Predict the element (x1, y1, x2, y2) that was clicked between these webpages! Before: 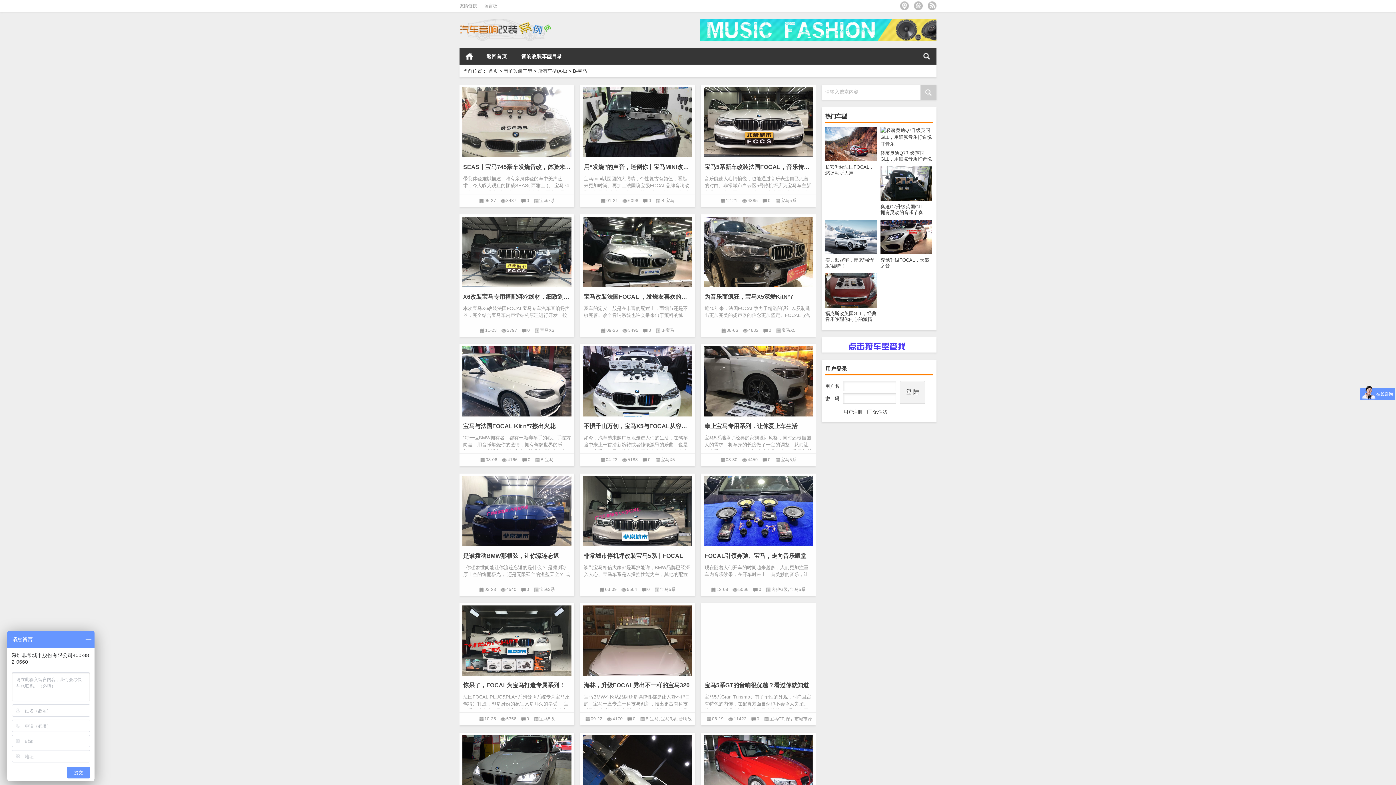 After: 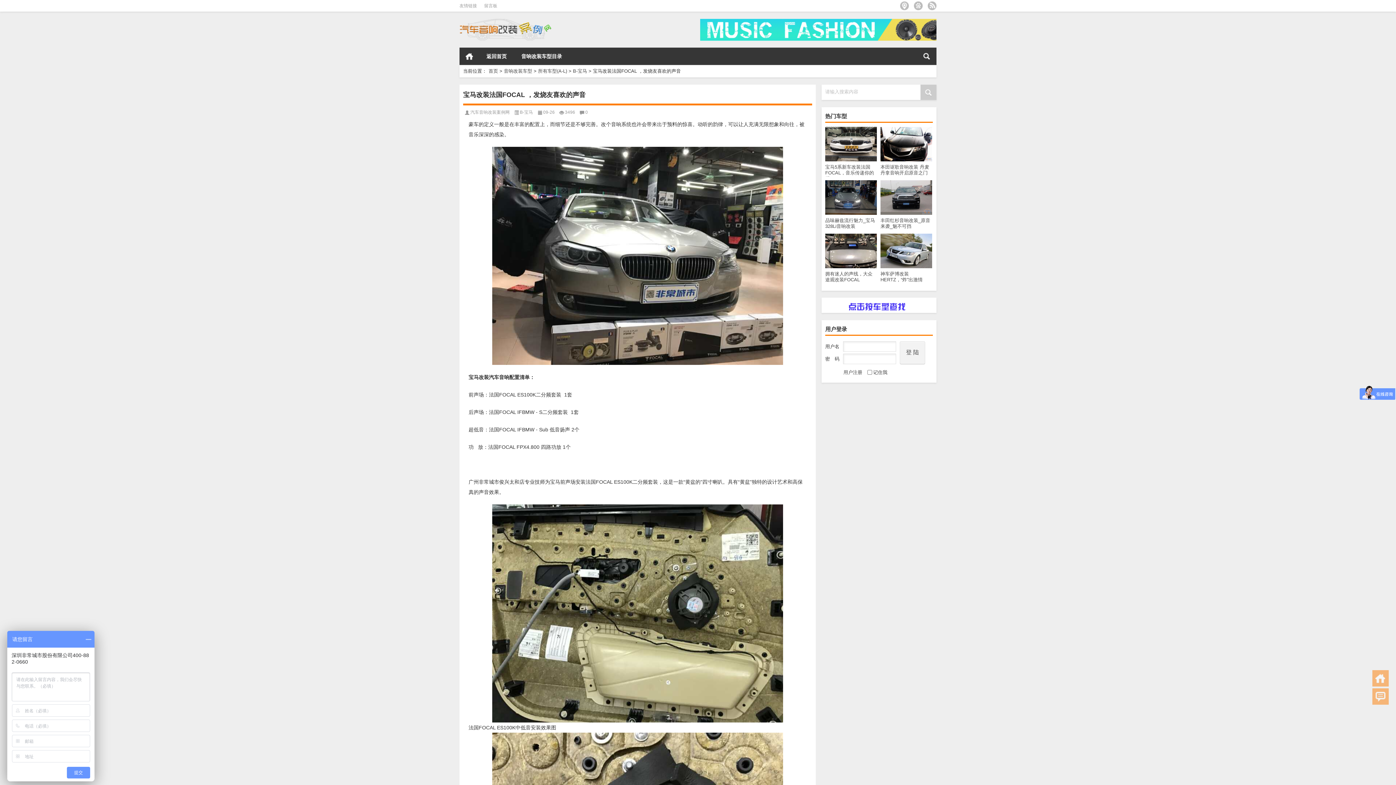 Action: bbox: (648, 327, 651, 332) label: 0